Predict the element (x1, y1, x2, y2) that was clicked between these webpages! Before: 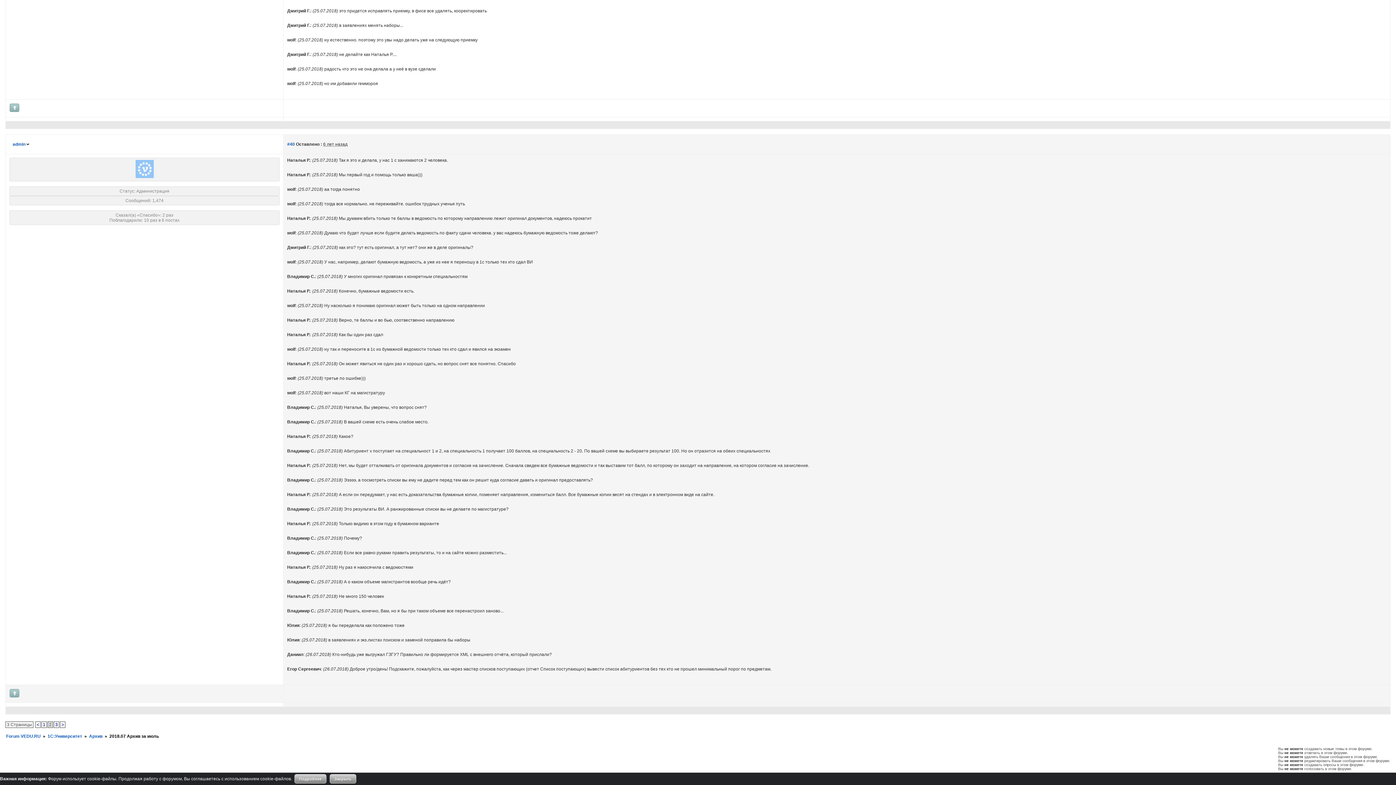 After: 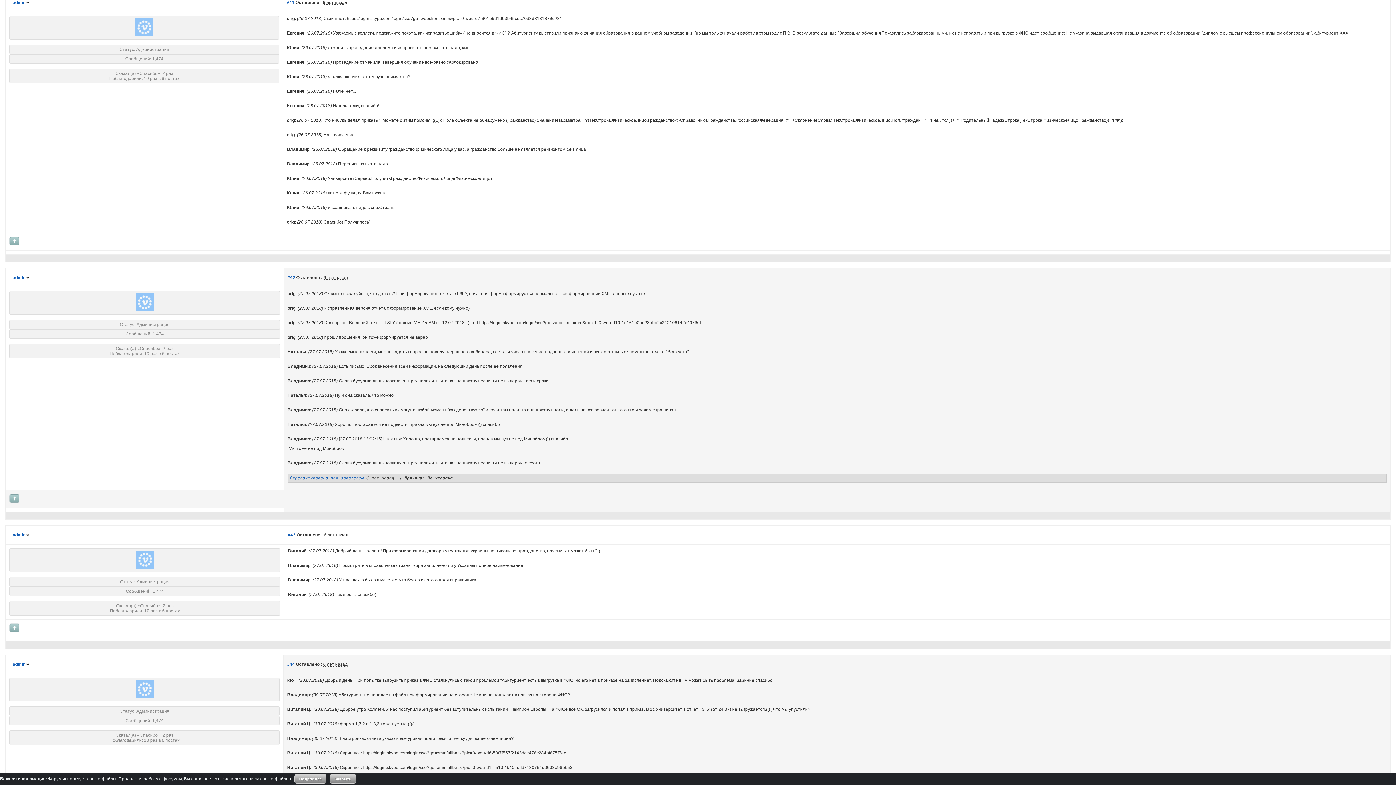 Action: label: 3 bbox: (53, 721, 59, 728)